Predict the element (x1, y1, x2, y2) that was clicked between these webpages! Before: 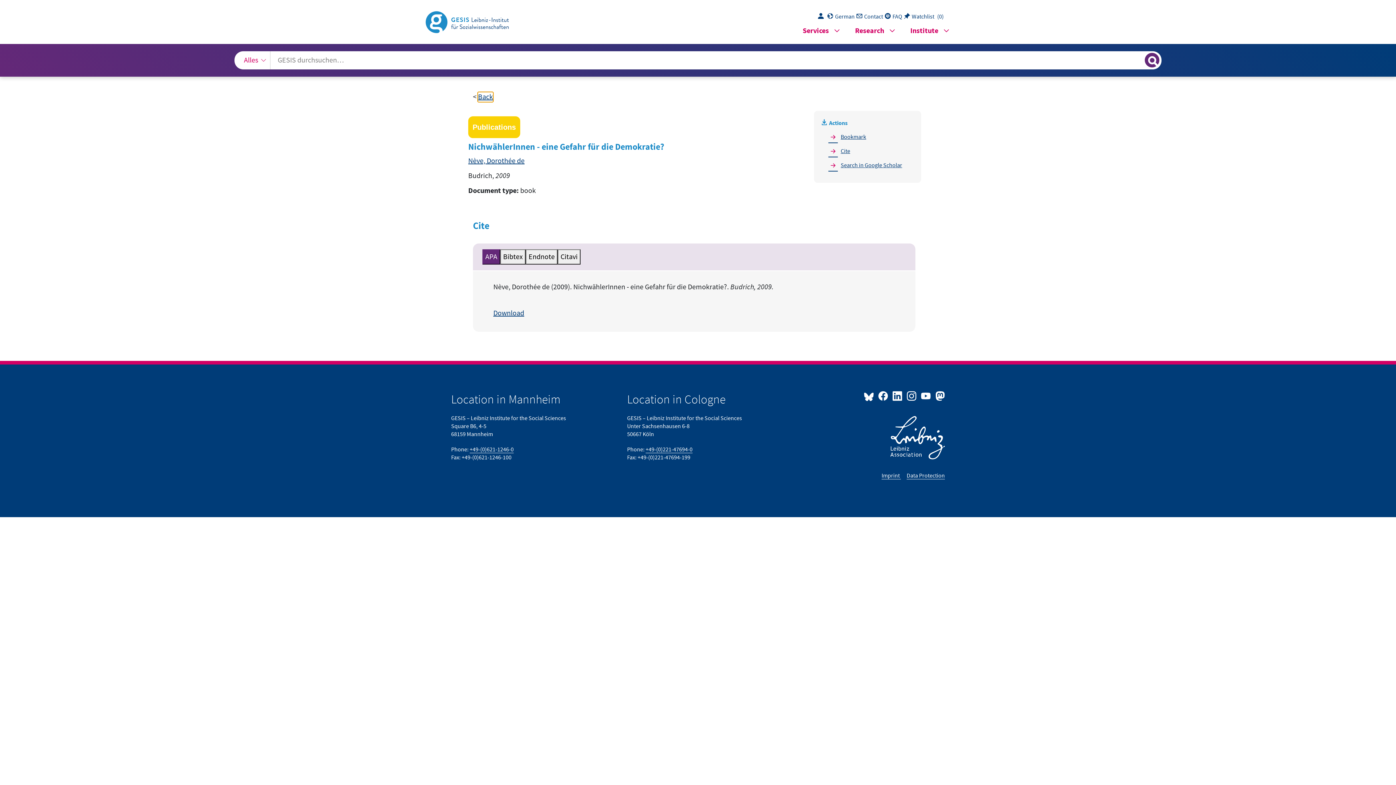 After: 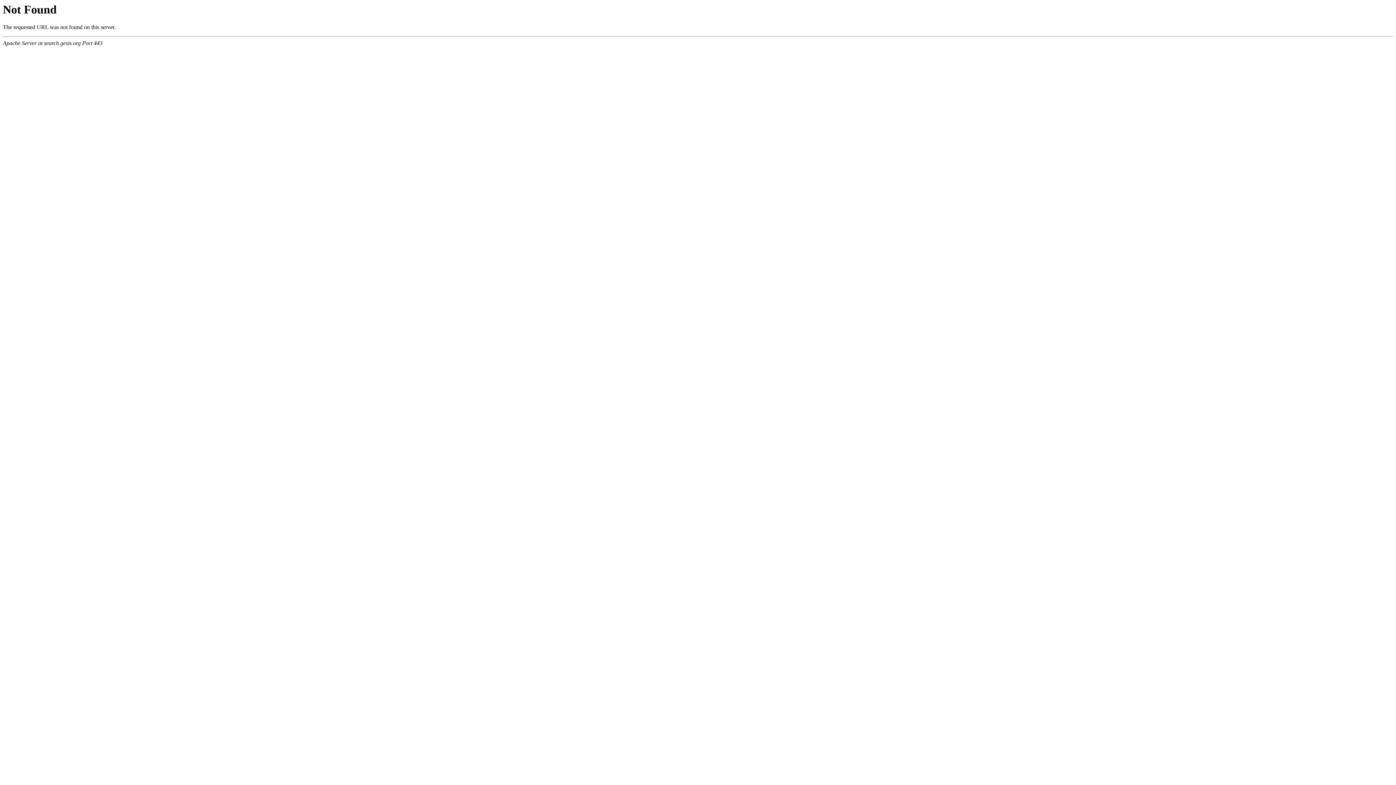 Action: label: Imprint  bbox: (881, 472, 901, 479)